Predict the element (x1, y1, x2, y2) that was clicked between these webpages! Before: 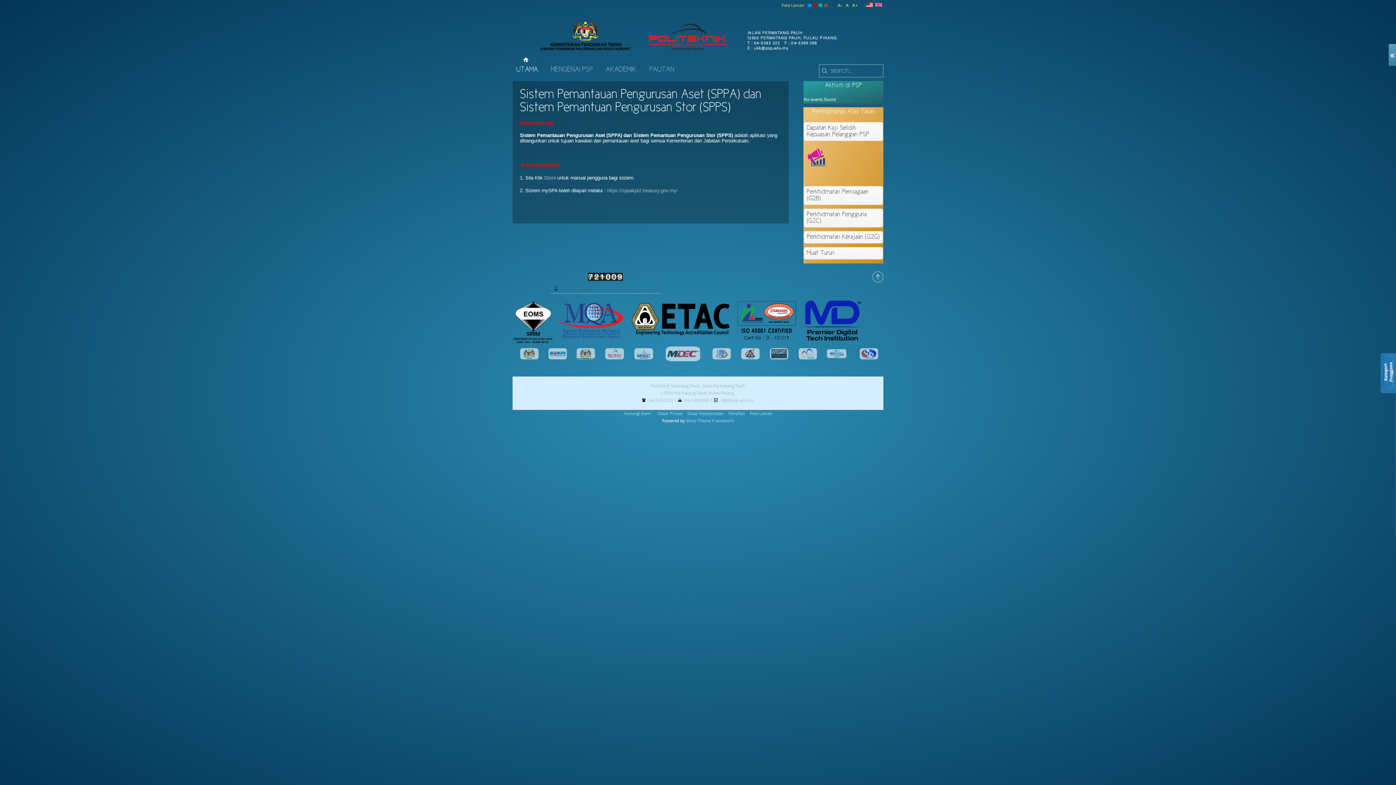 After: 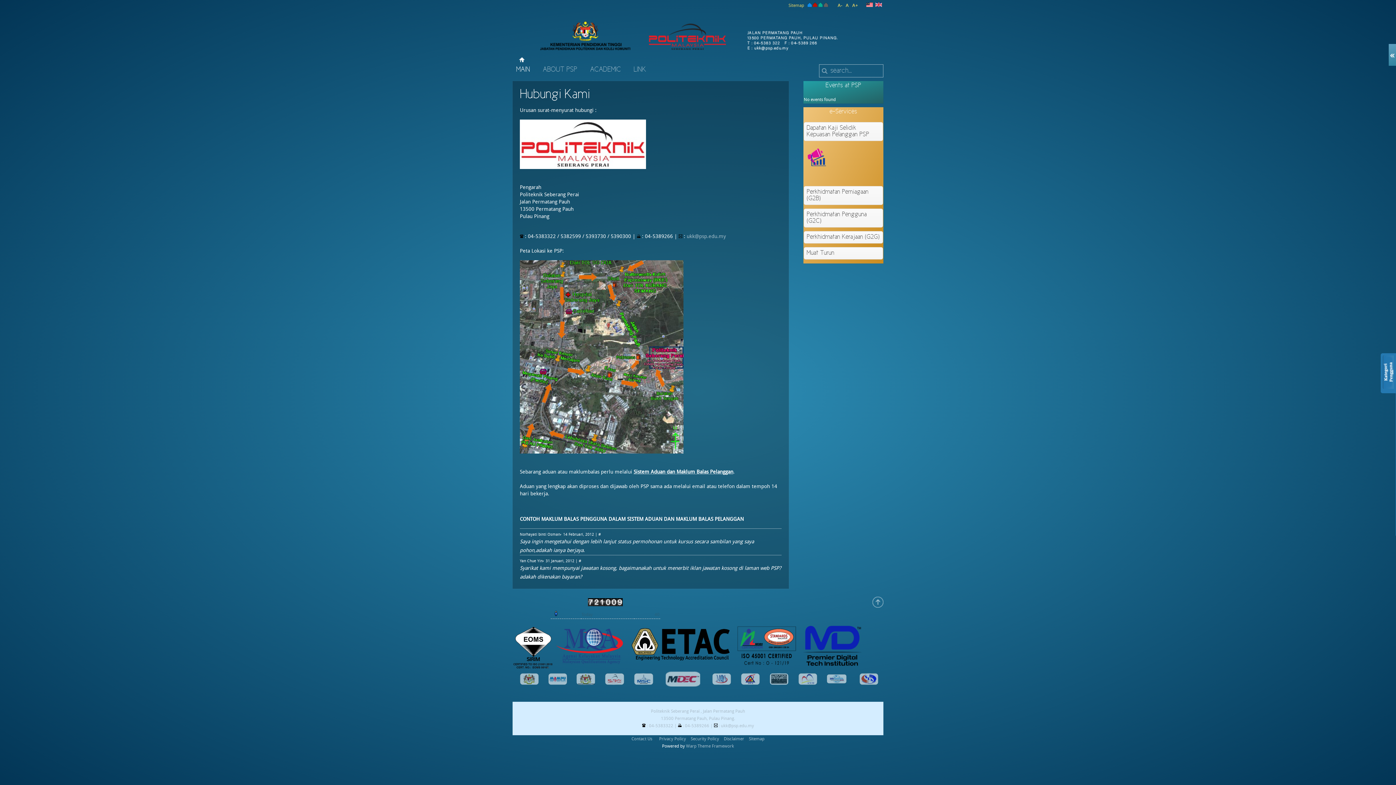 Action: label: Hubungi Kami bbox: (623, 411, 651, 416)